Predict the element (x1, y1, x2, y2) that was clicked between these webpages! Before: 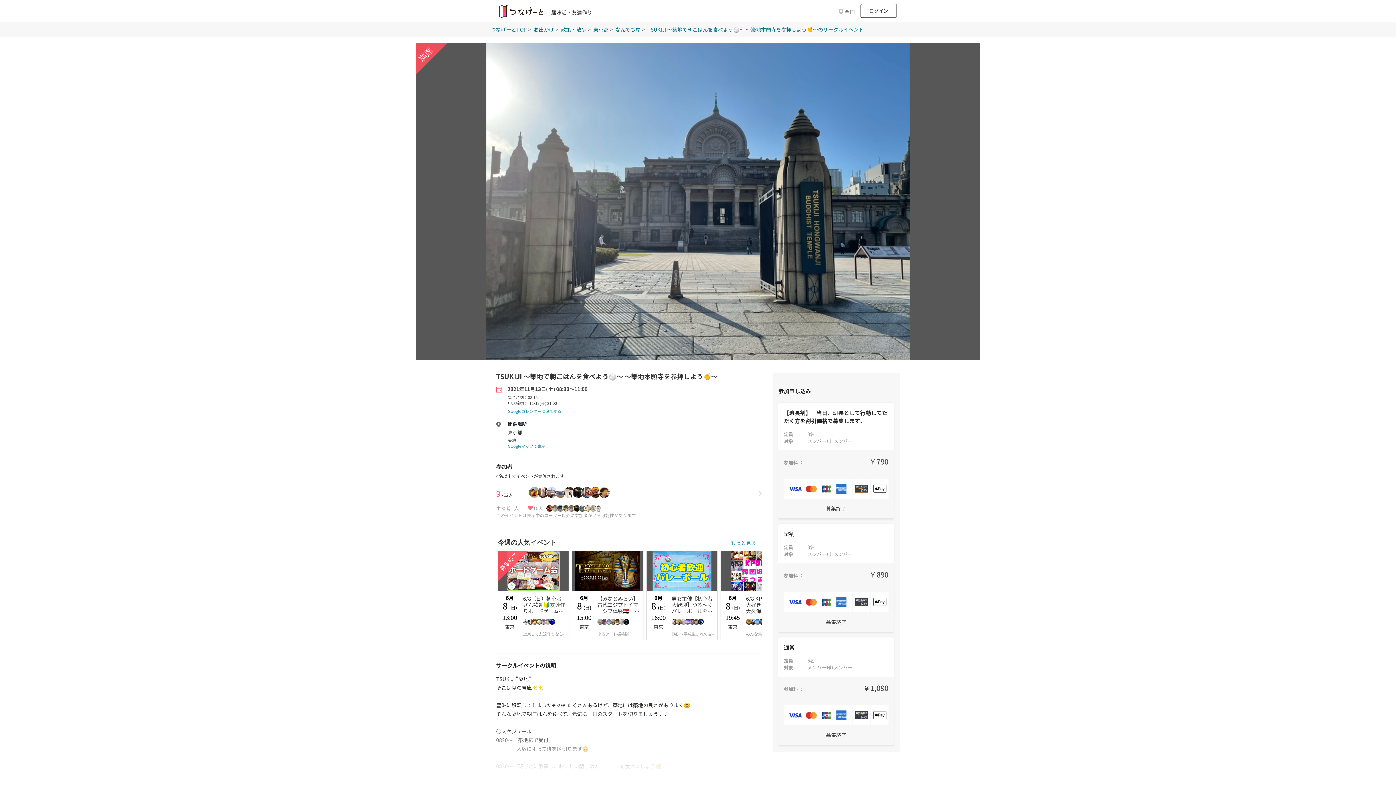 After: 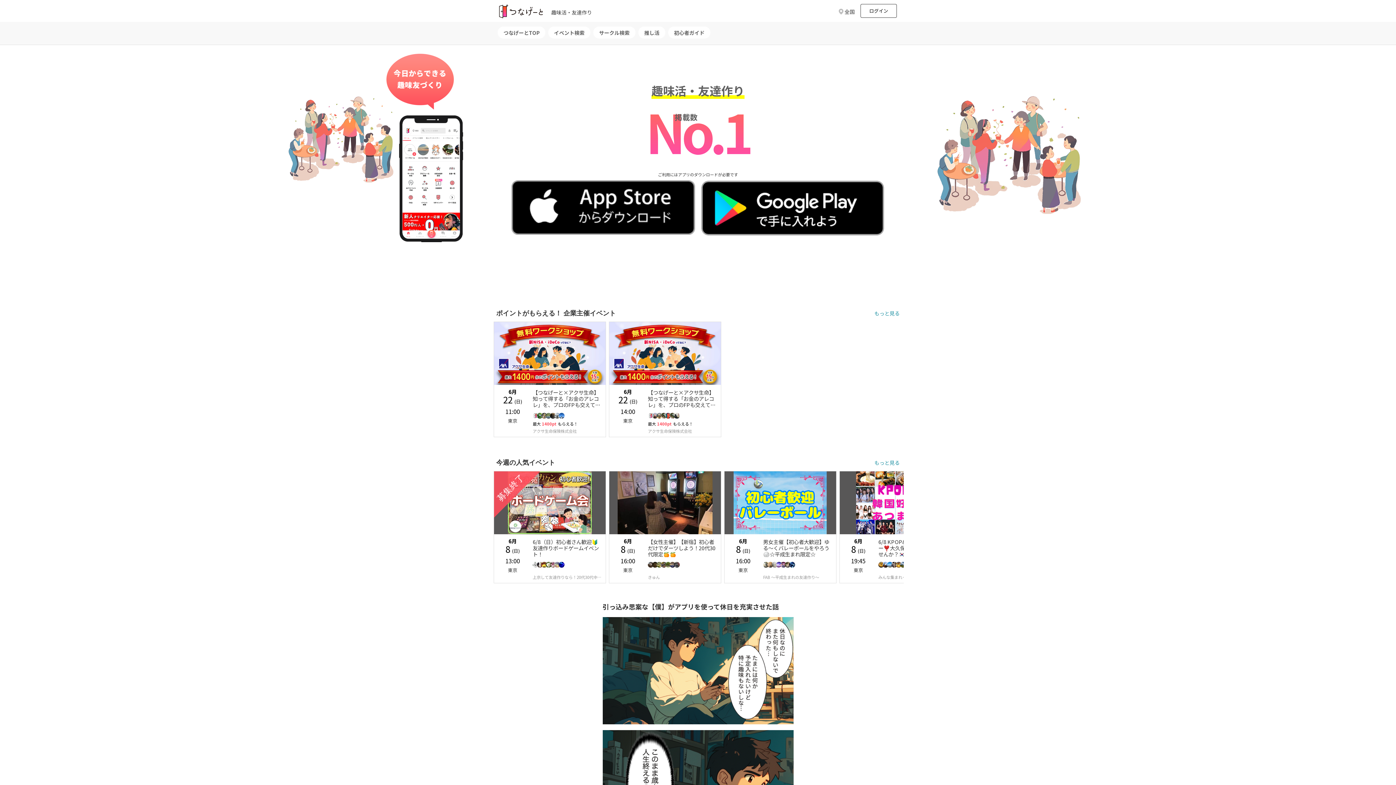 Action: bbox: (496, 0, 542, 21)